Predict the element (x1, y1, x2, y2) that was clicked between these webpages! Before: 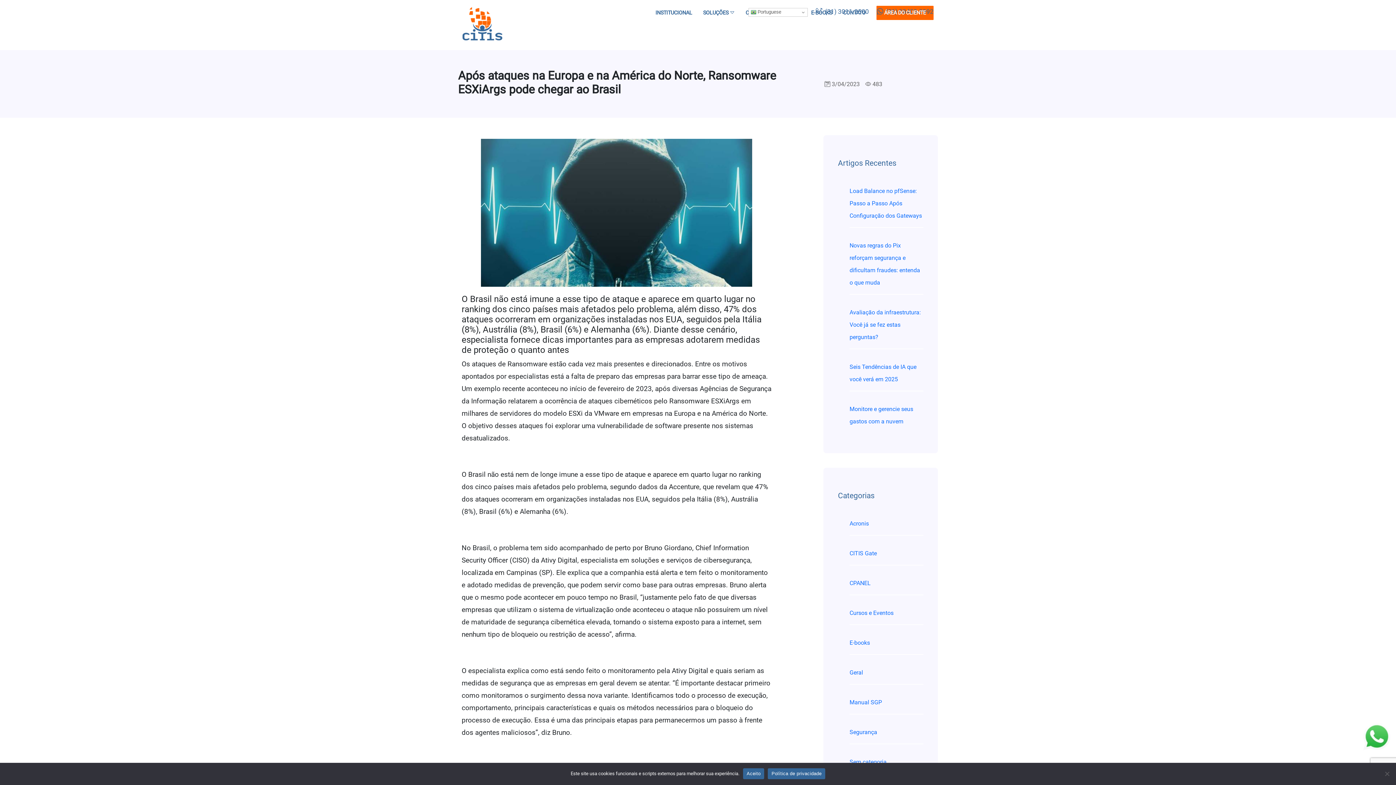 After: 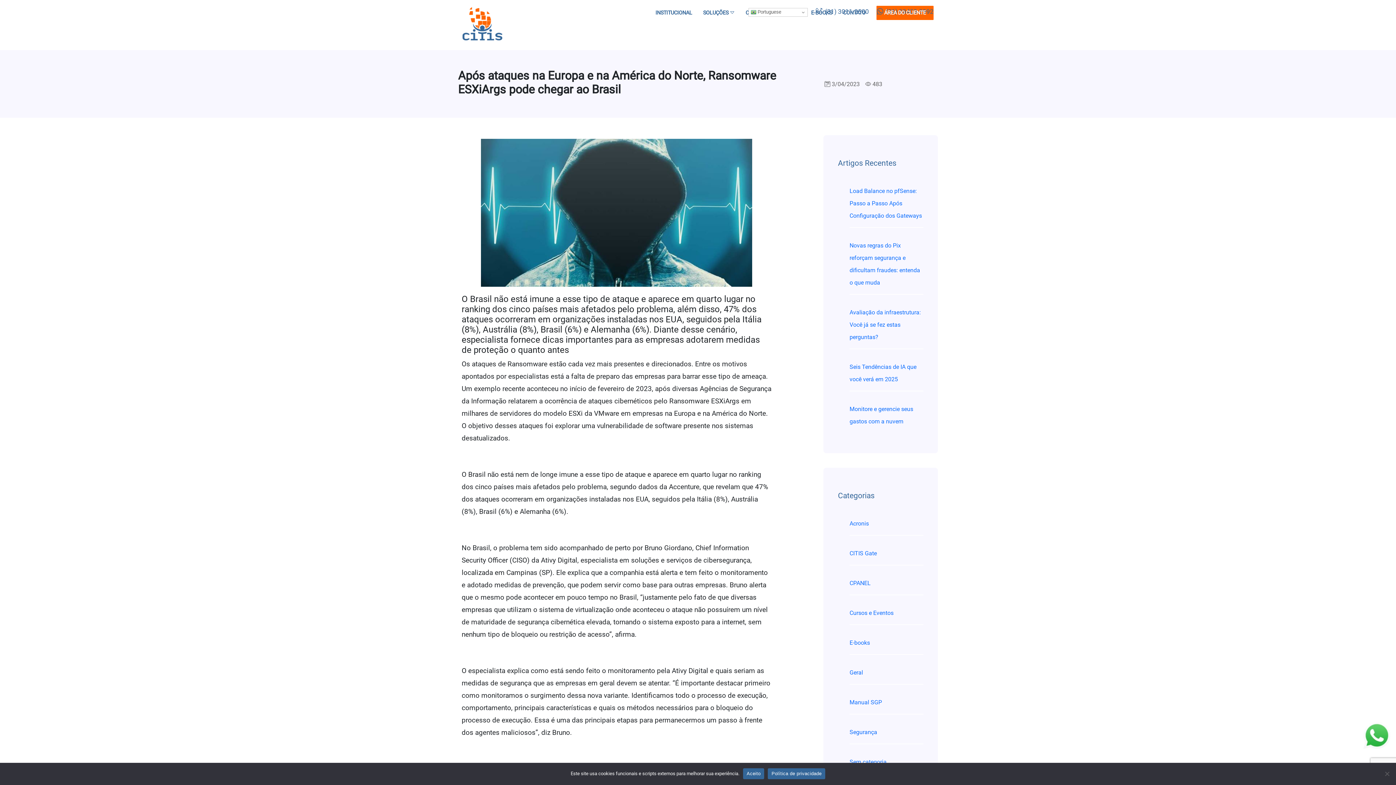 Action: label: Política de privacidade bbox: (768, 768, 825, 779)